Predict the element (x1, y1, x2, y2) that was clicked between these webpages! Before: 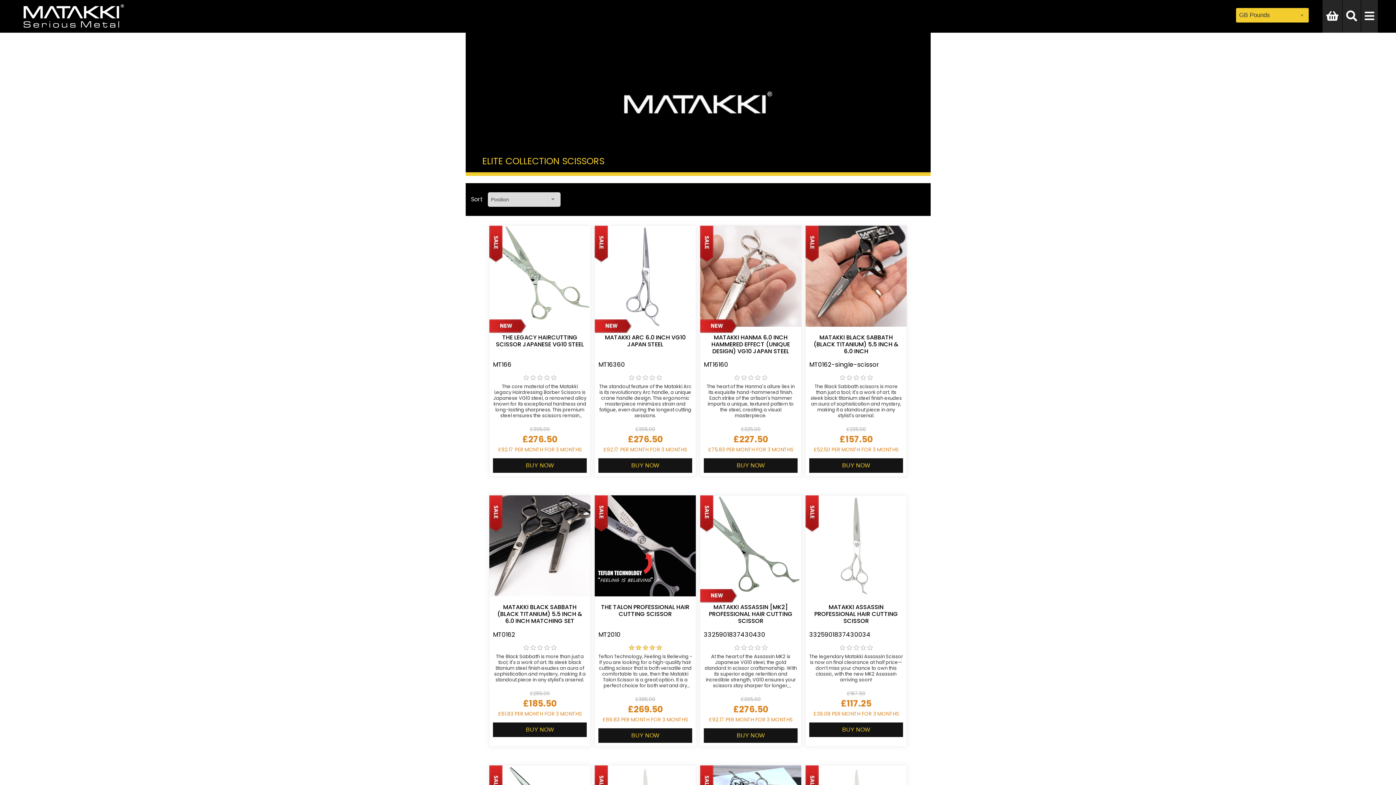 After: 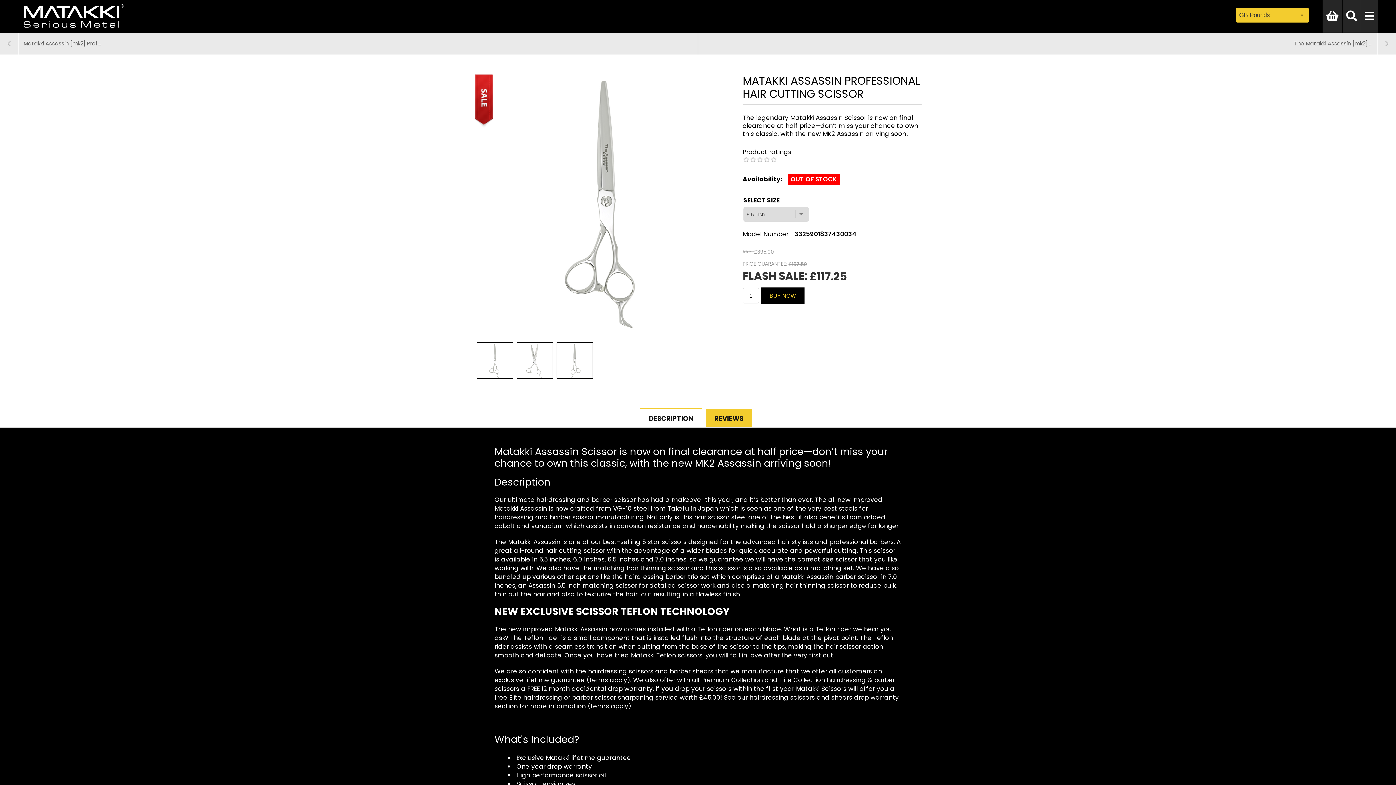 Action: bbox: (805, 495, 818, 534)